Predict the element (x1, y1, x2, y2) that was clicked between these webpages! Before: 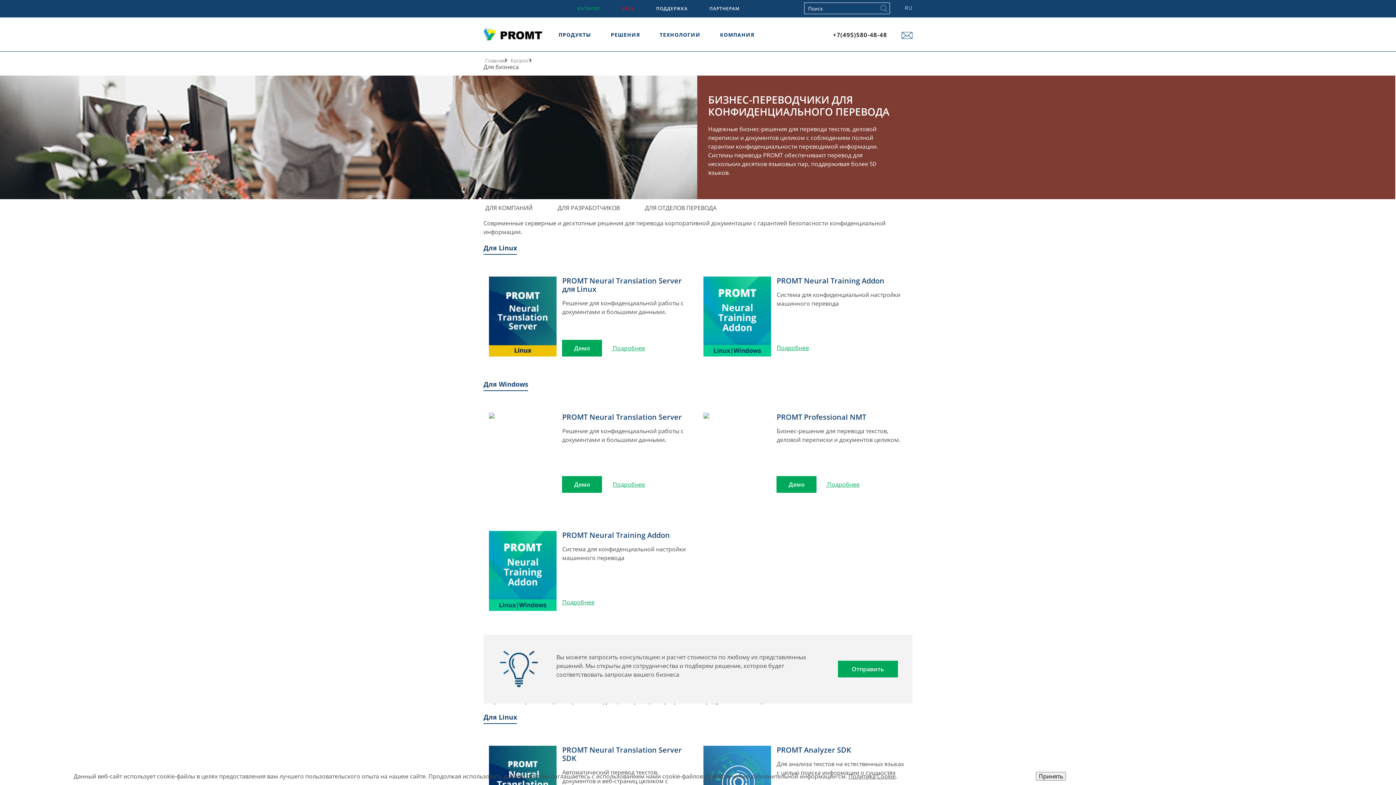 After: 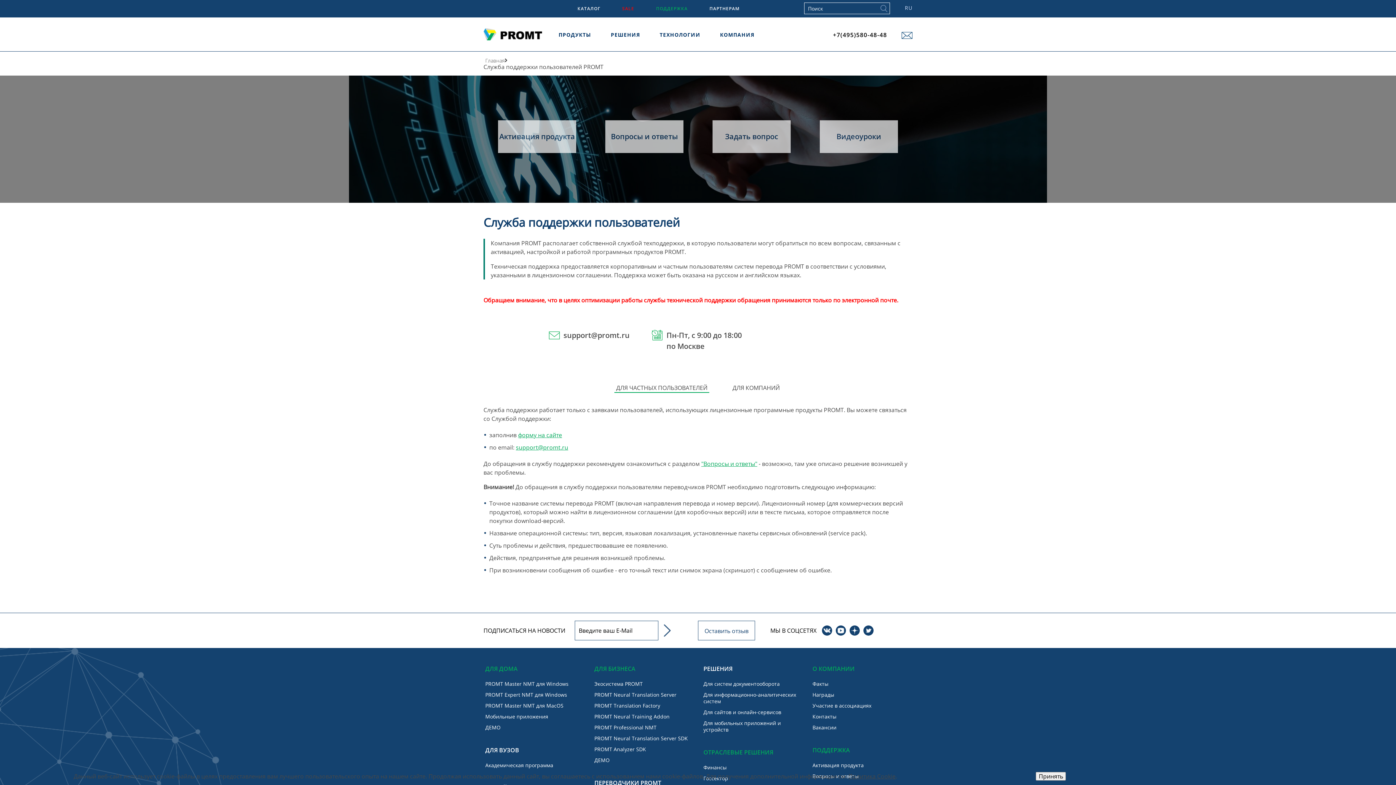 Action: bbox: (656, 6, 687, 10) label: ПОДДЕРЖКА